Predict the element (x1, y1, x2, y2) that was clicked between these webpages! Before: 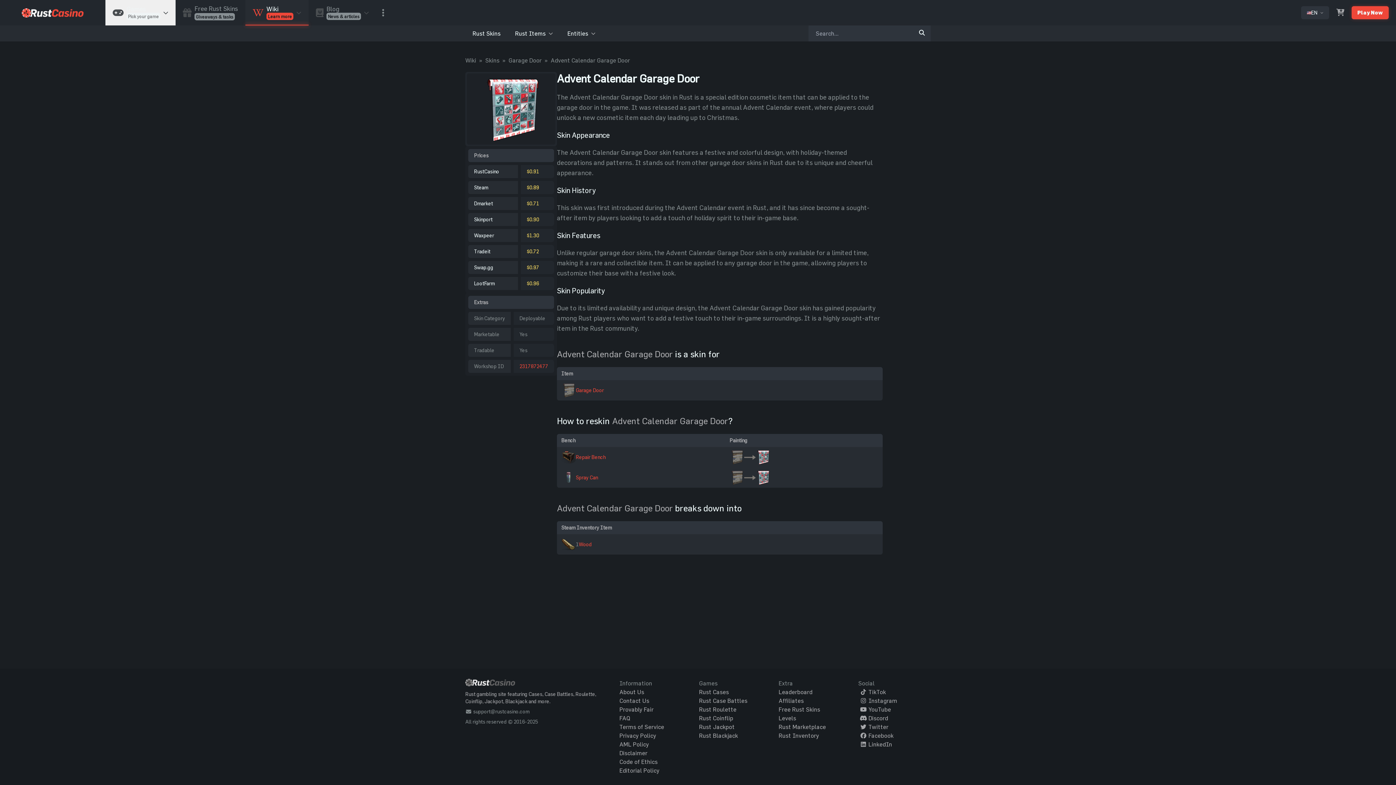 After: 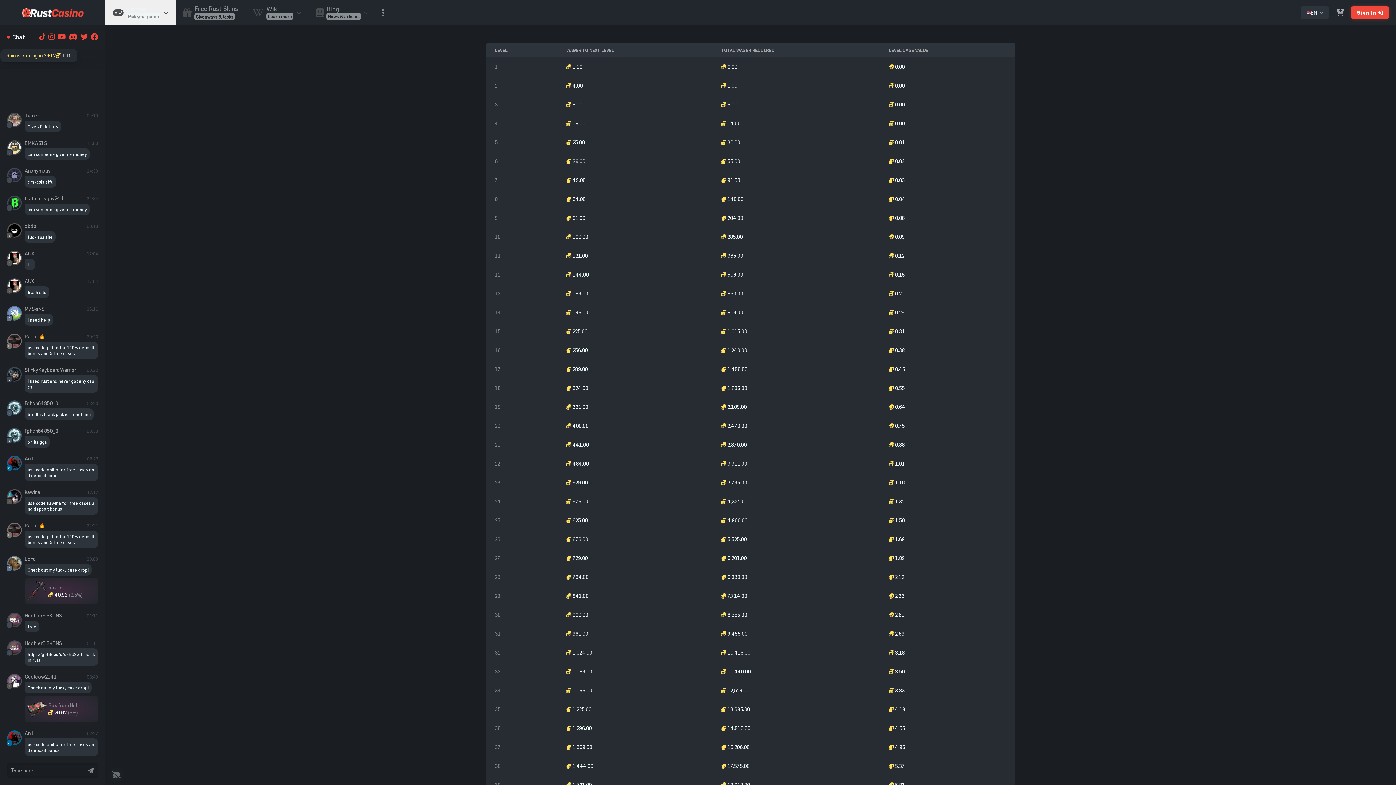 Action: label: Levels bbox: (778, 714, 851, 722)